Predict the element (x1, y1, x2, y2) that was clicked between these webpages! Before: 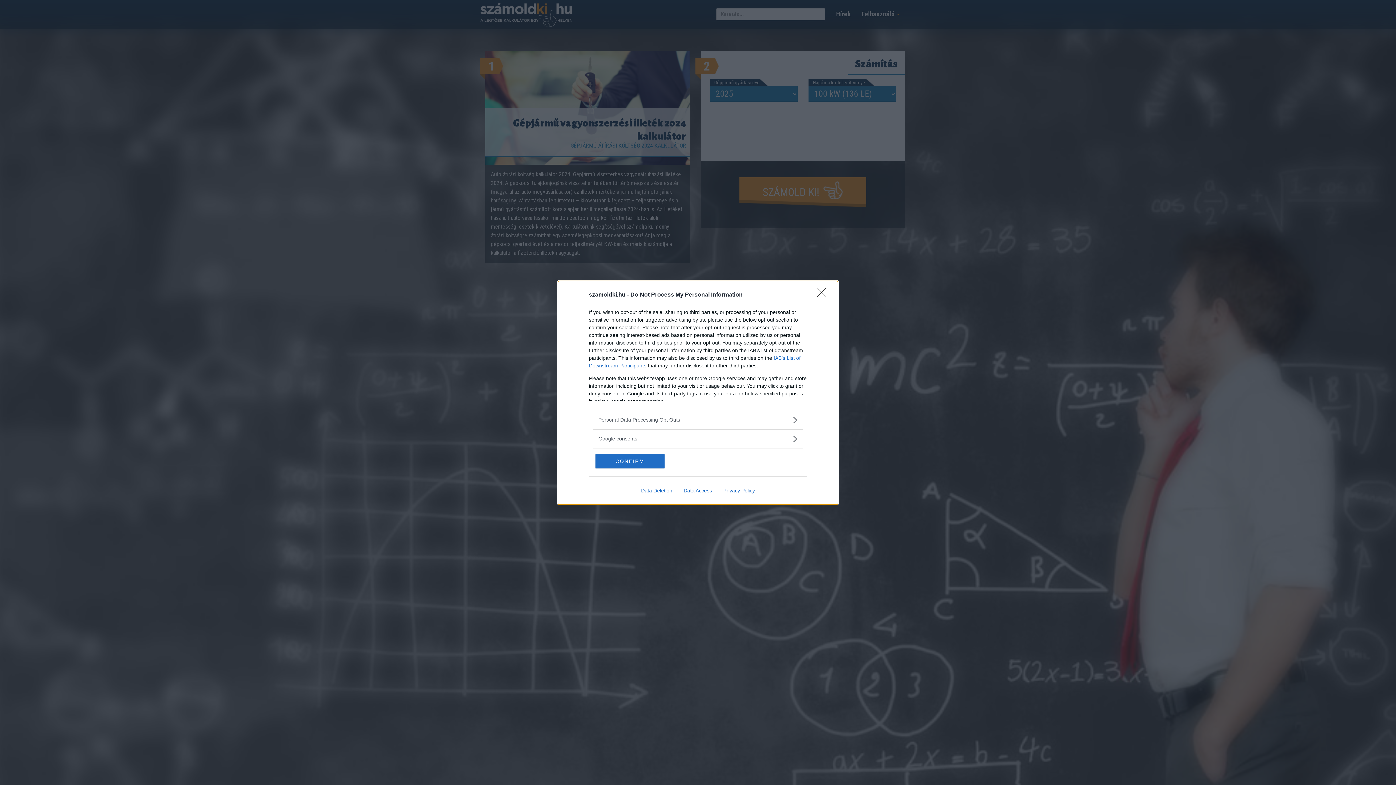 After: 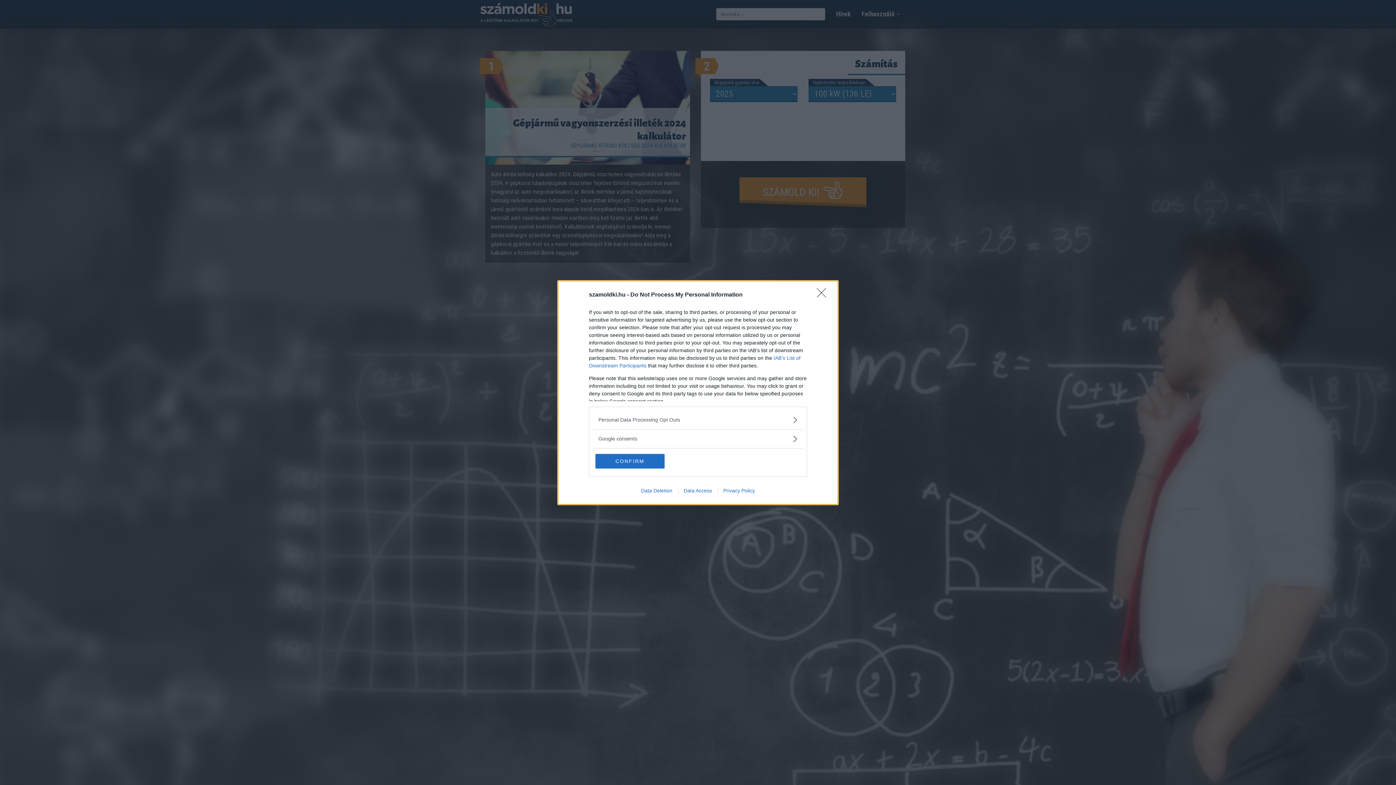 Action: bbox: (717, 487, 760, 493) label: Privacy Policy